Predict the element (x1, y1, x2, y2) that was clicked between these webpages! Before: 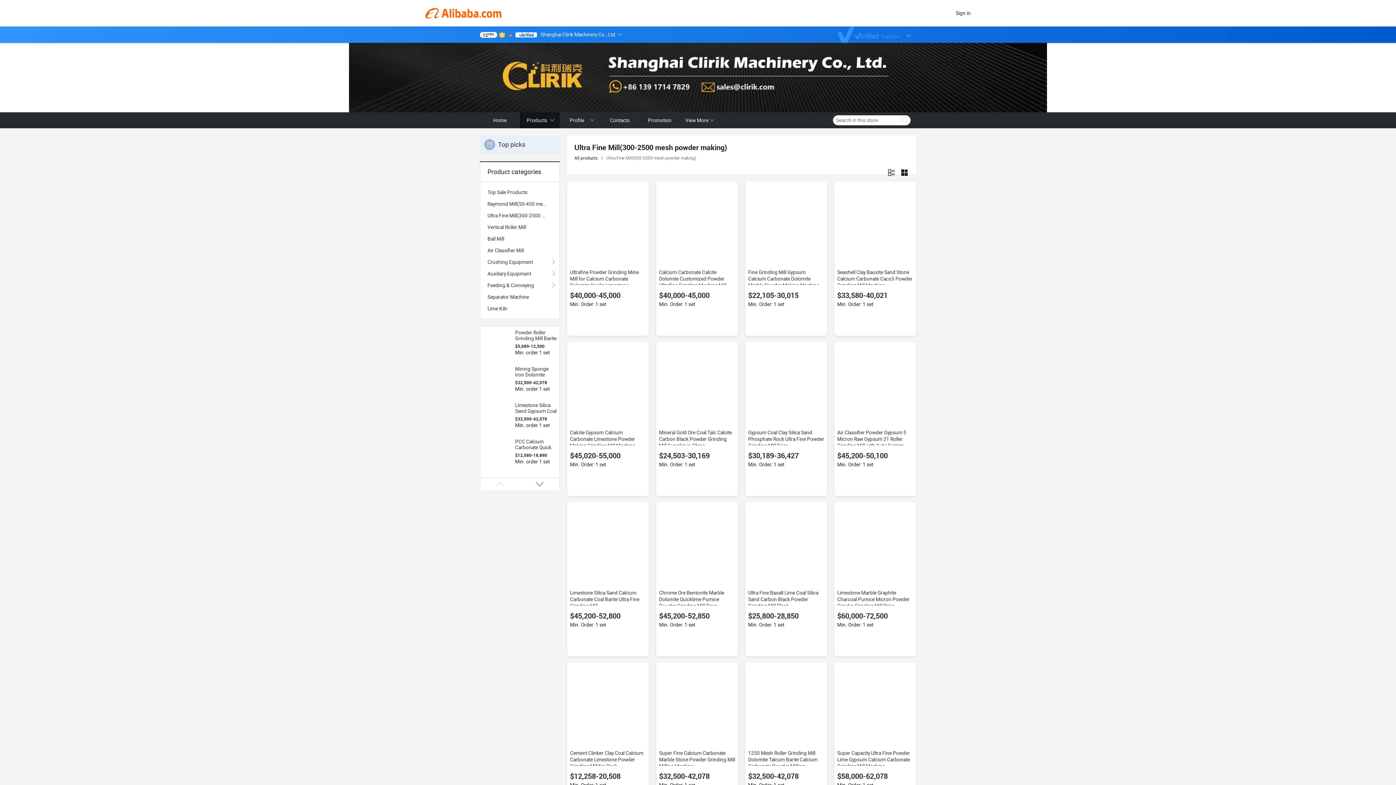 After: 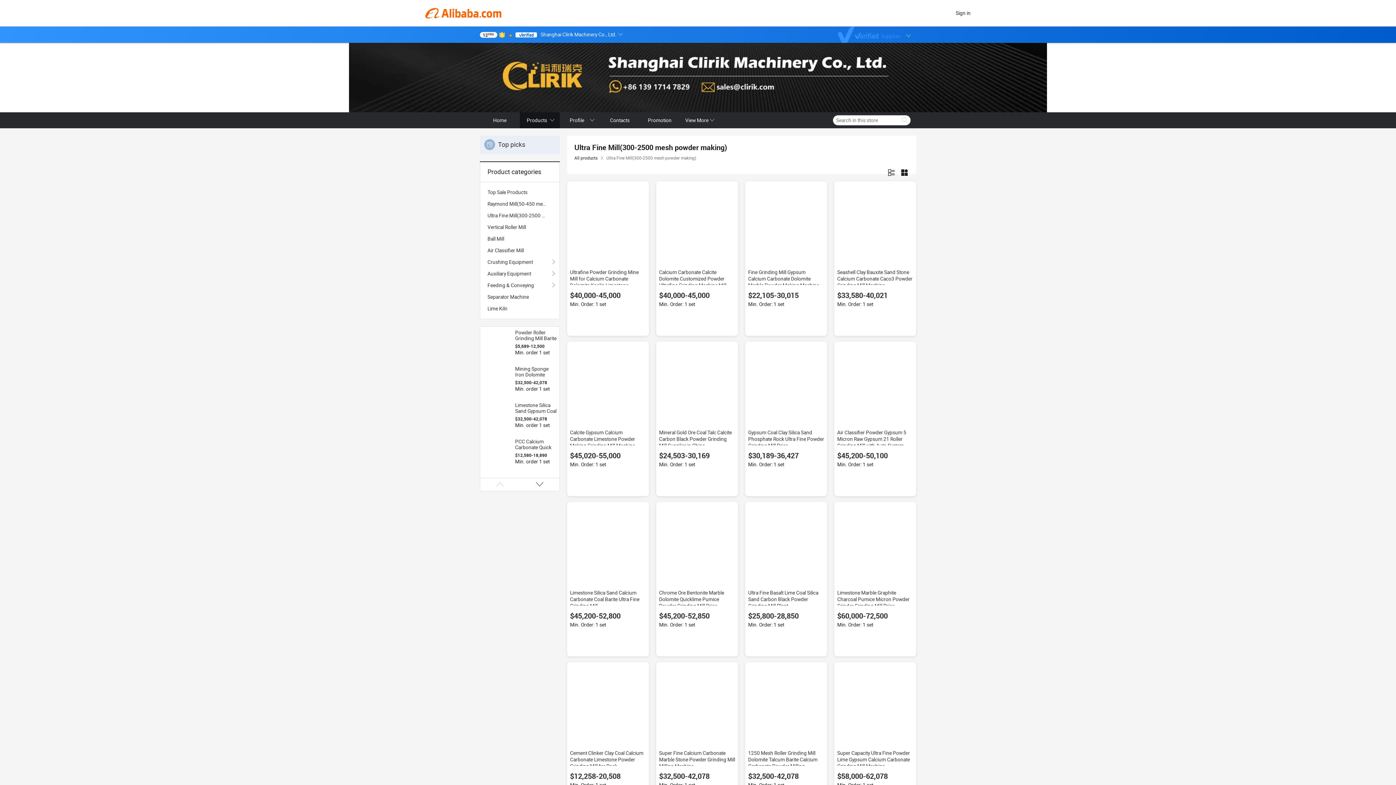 Action: bbox: (570, 505, 646, 581)